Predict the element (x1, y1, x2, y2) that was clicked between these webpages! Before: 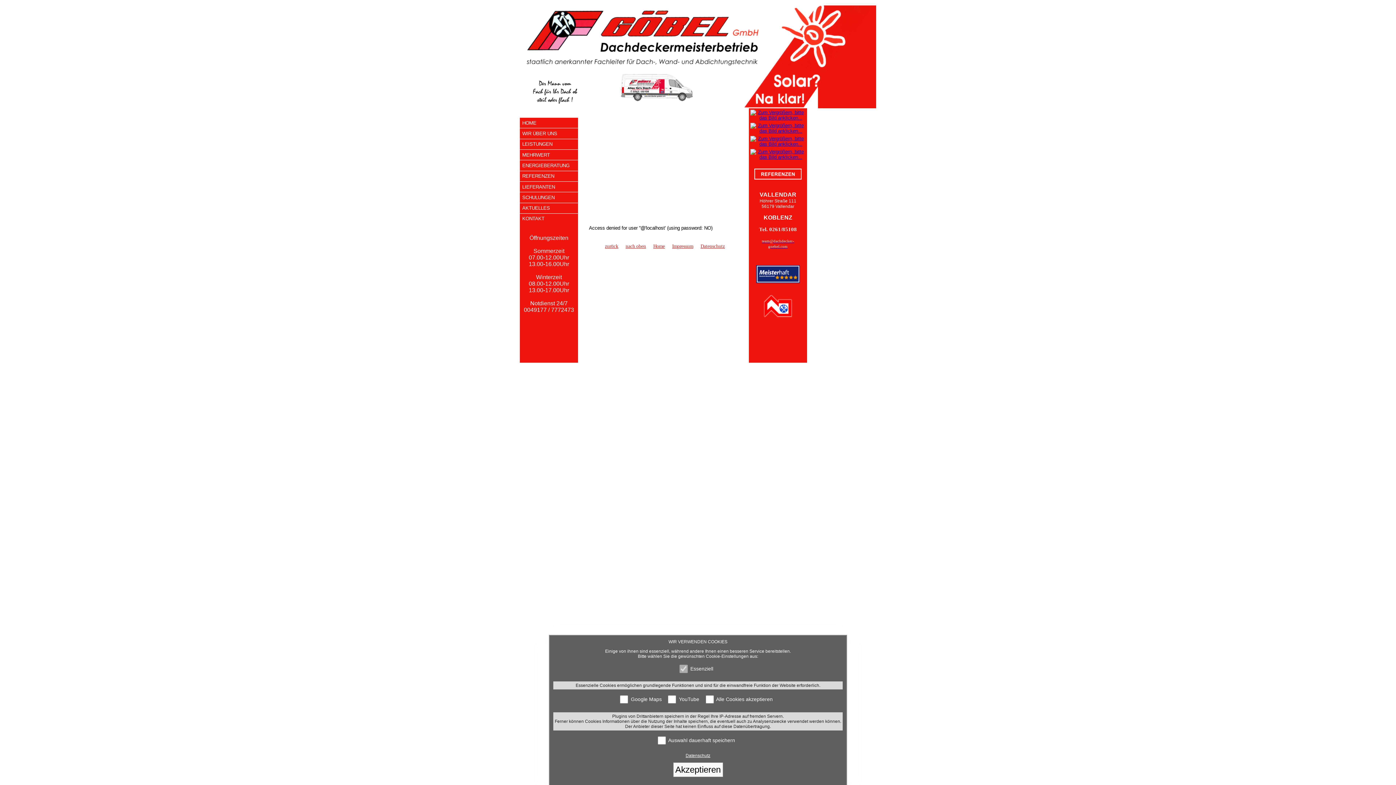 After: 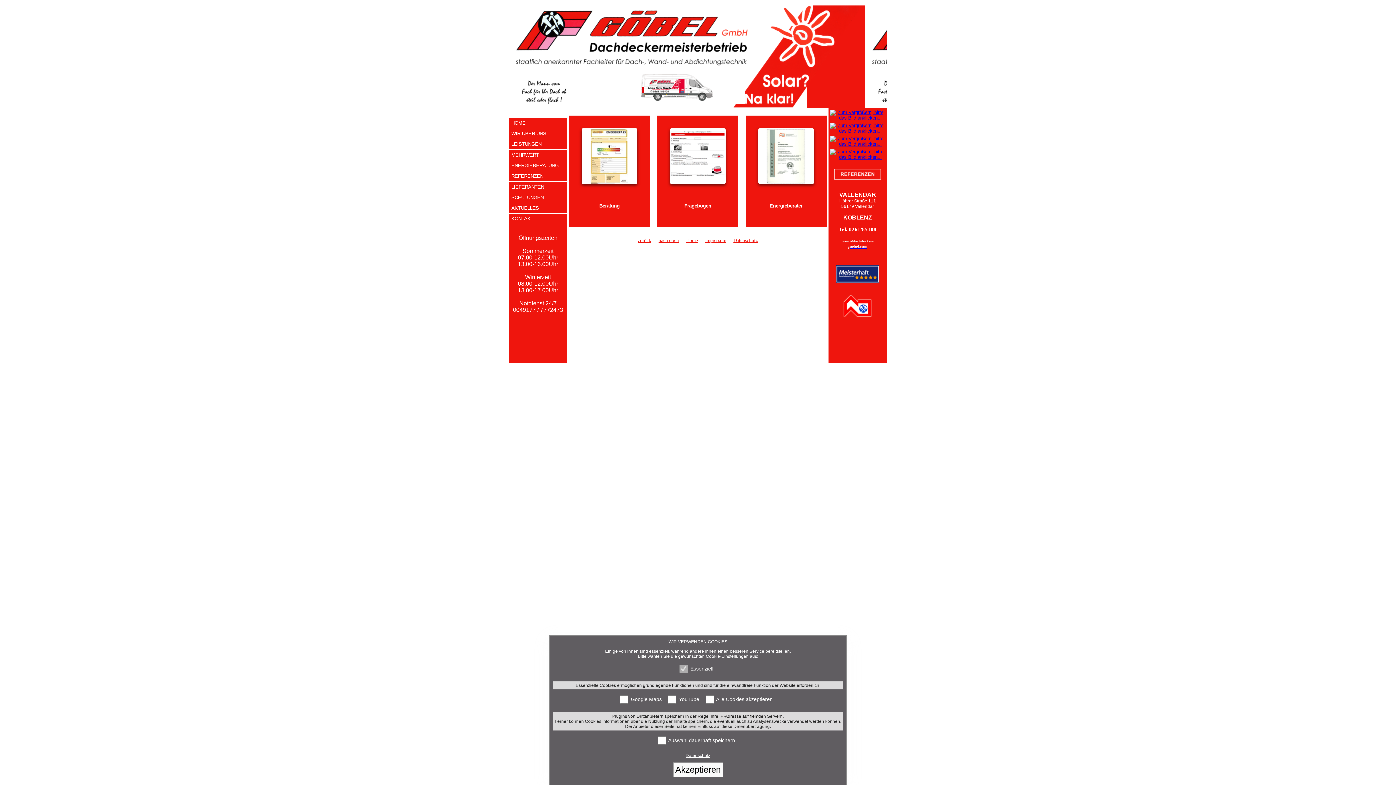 Action: label: ENERGIEBERATUNG bbox: (520, 160, 578, 170)